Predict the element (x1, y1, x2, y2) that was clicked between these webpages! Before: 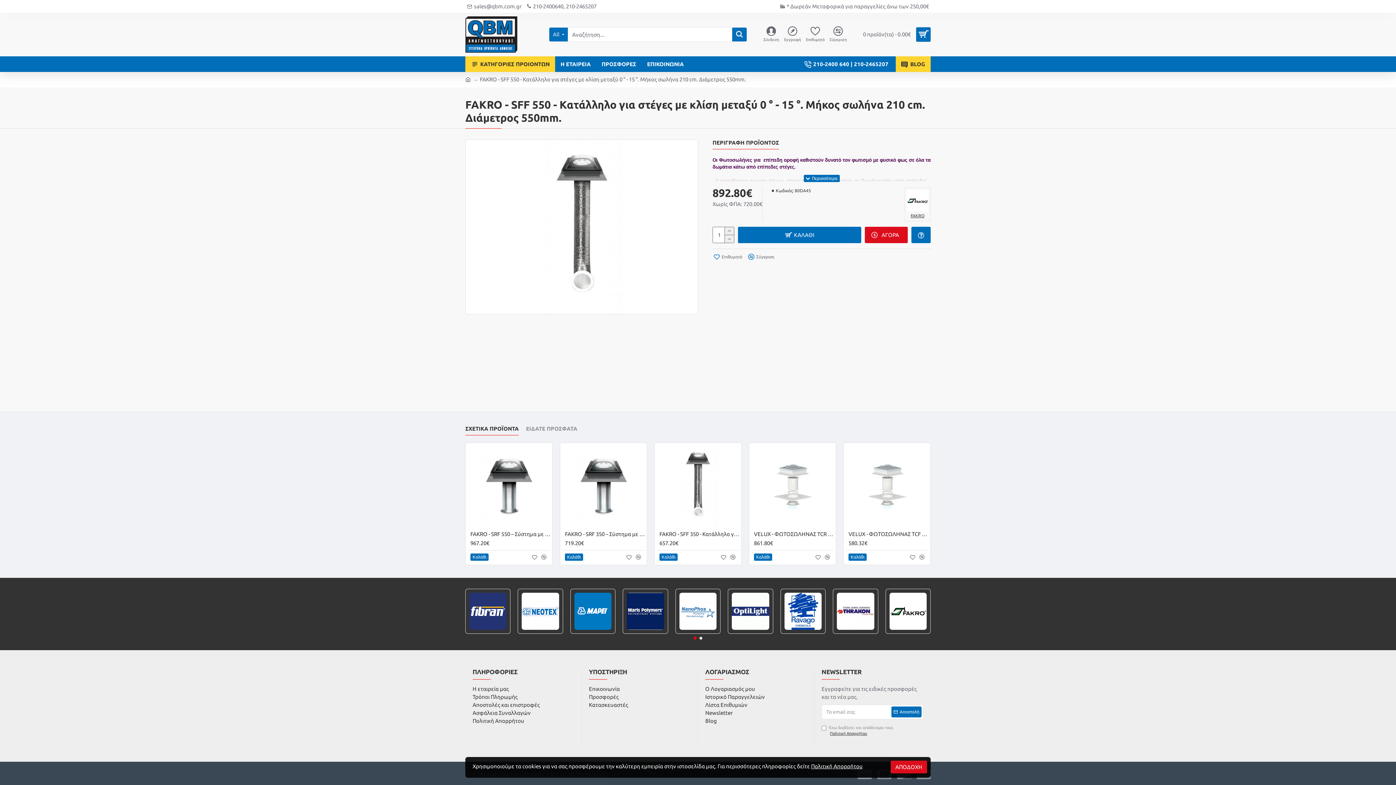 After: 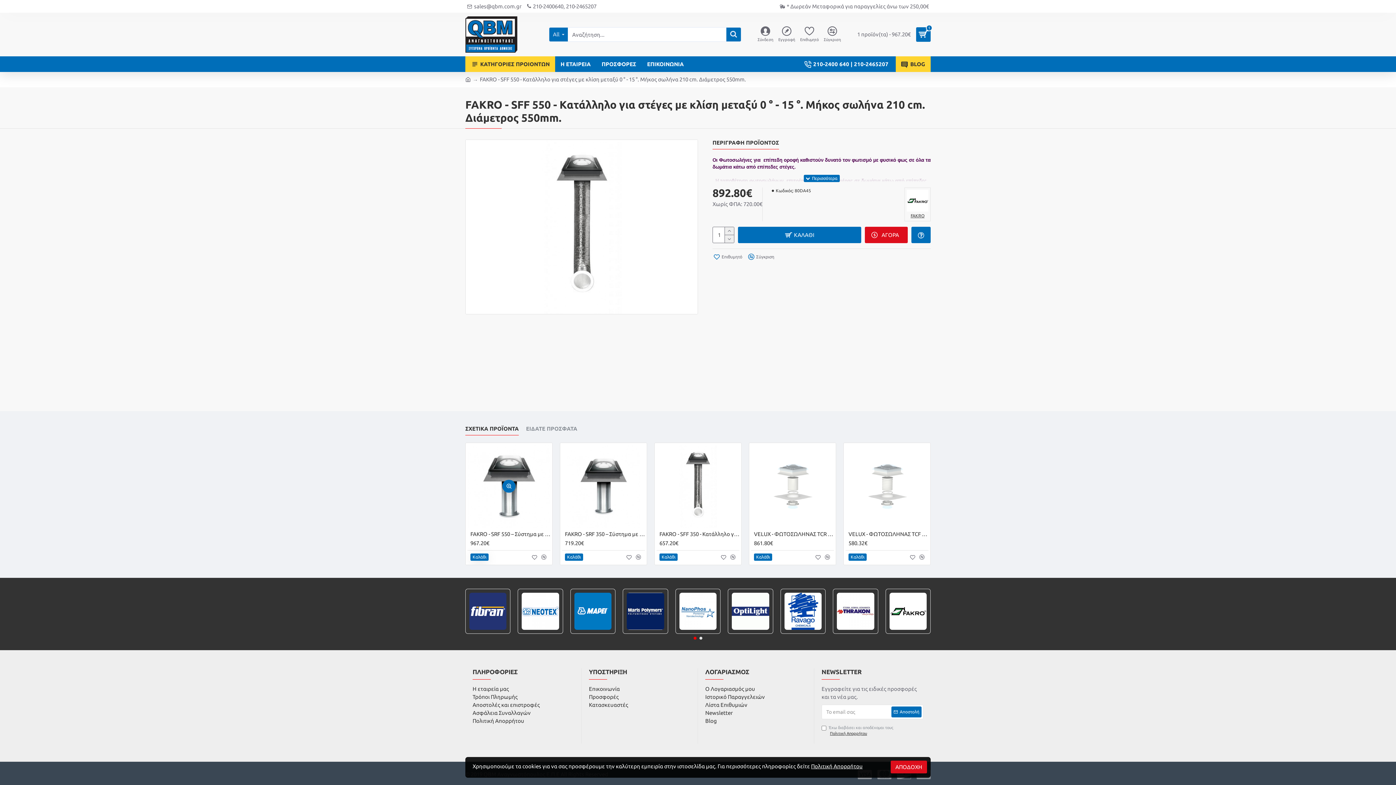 Action: bbox: (470, 553, 488, 561) label: Καλάθι